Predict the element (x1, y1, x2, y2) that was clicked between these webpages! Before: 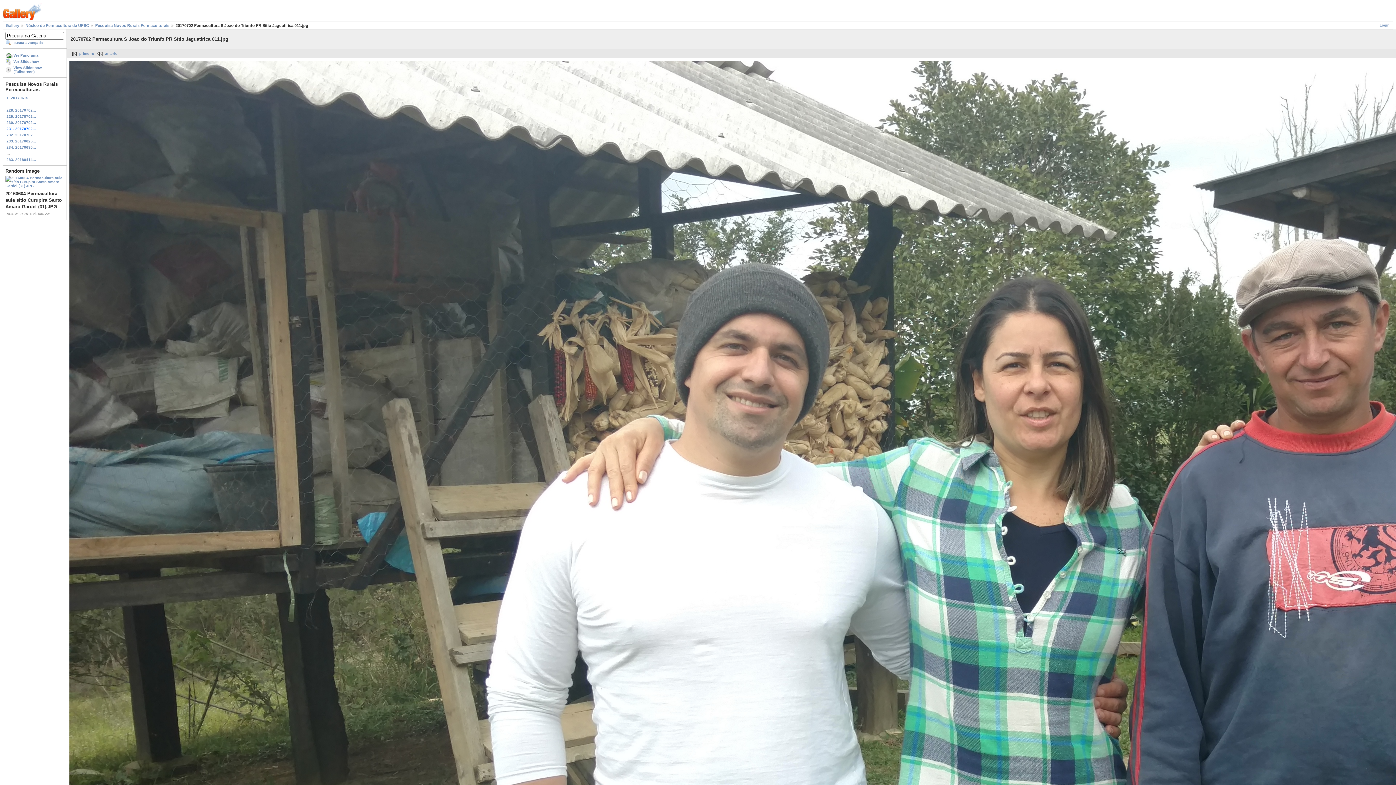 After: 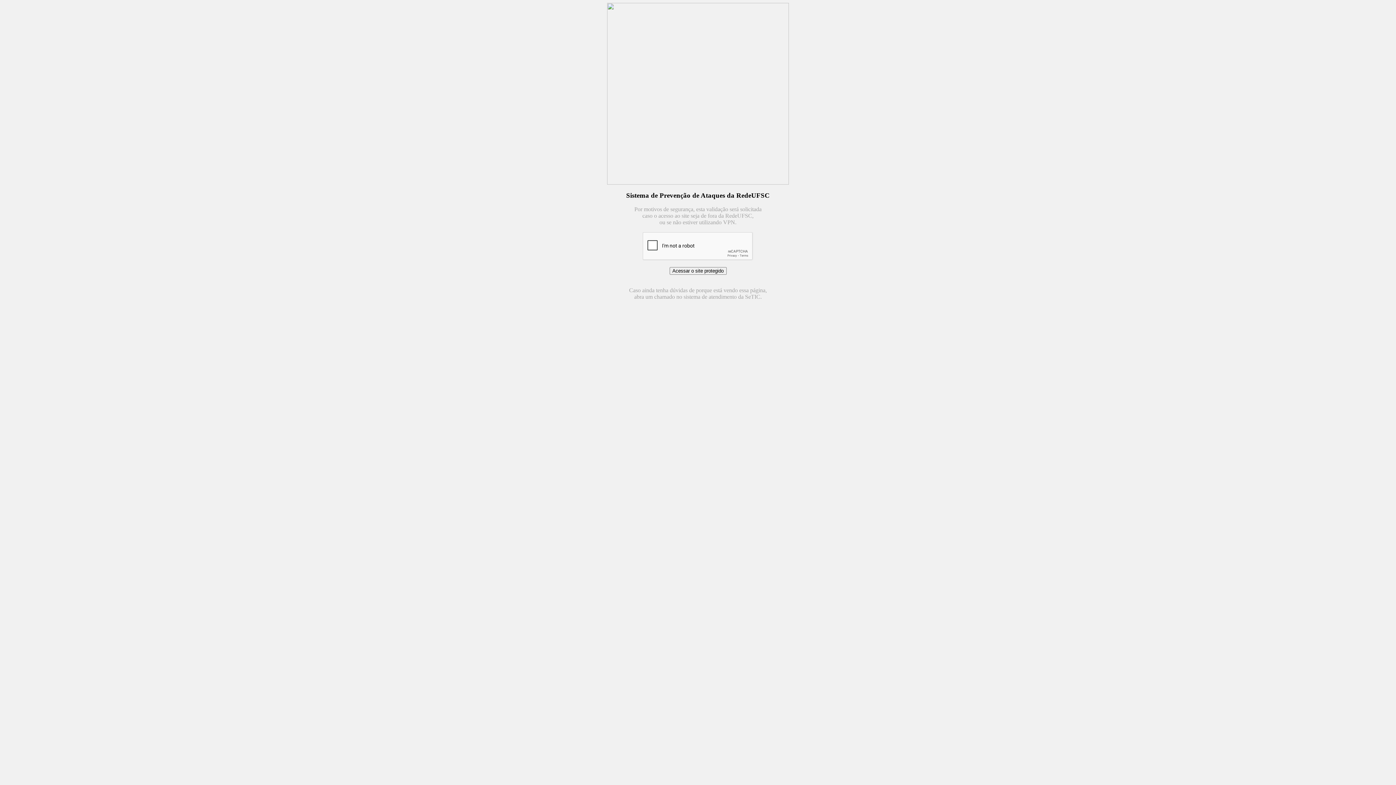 Action: bbox: (1380, 23, 1389, 27) label: Login